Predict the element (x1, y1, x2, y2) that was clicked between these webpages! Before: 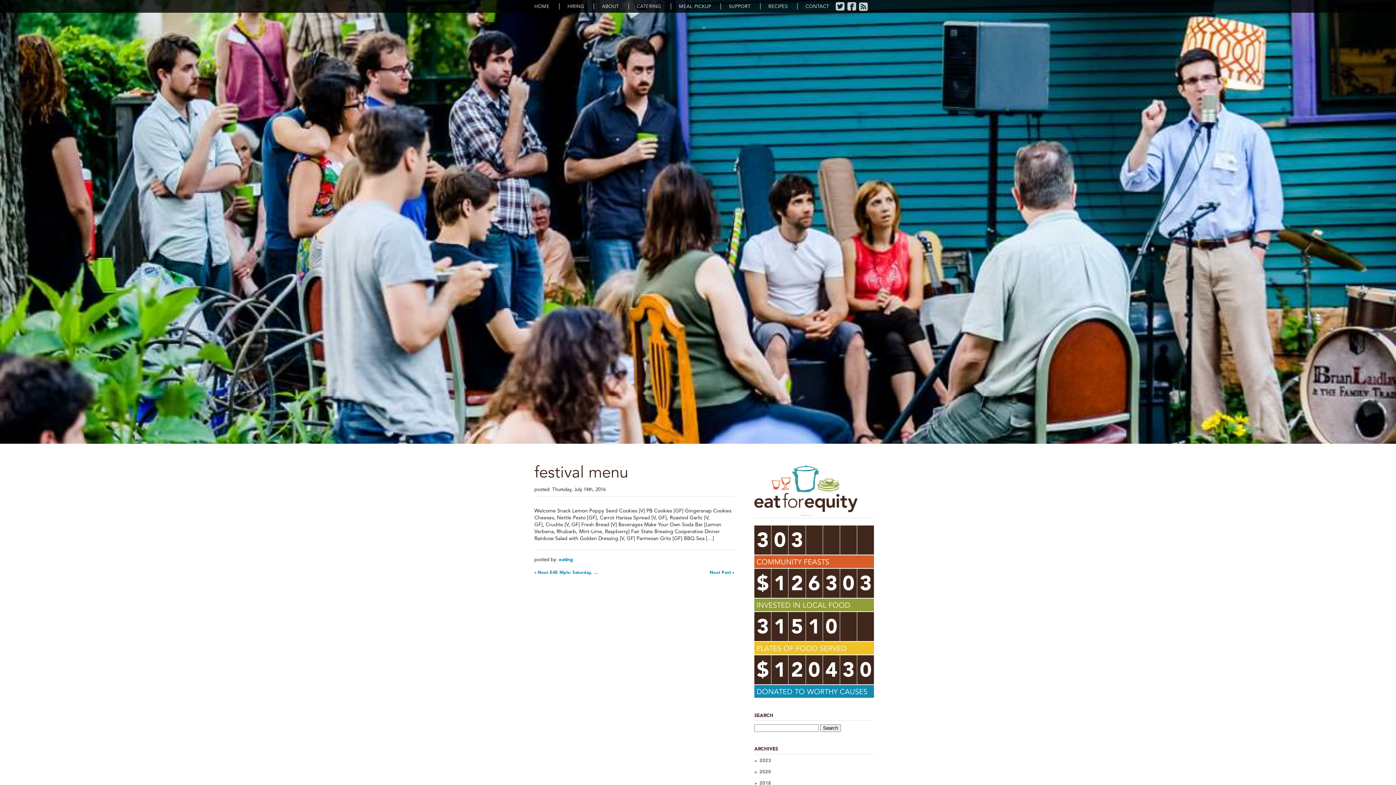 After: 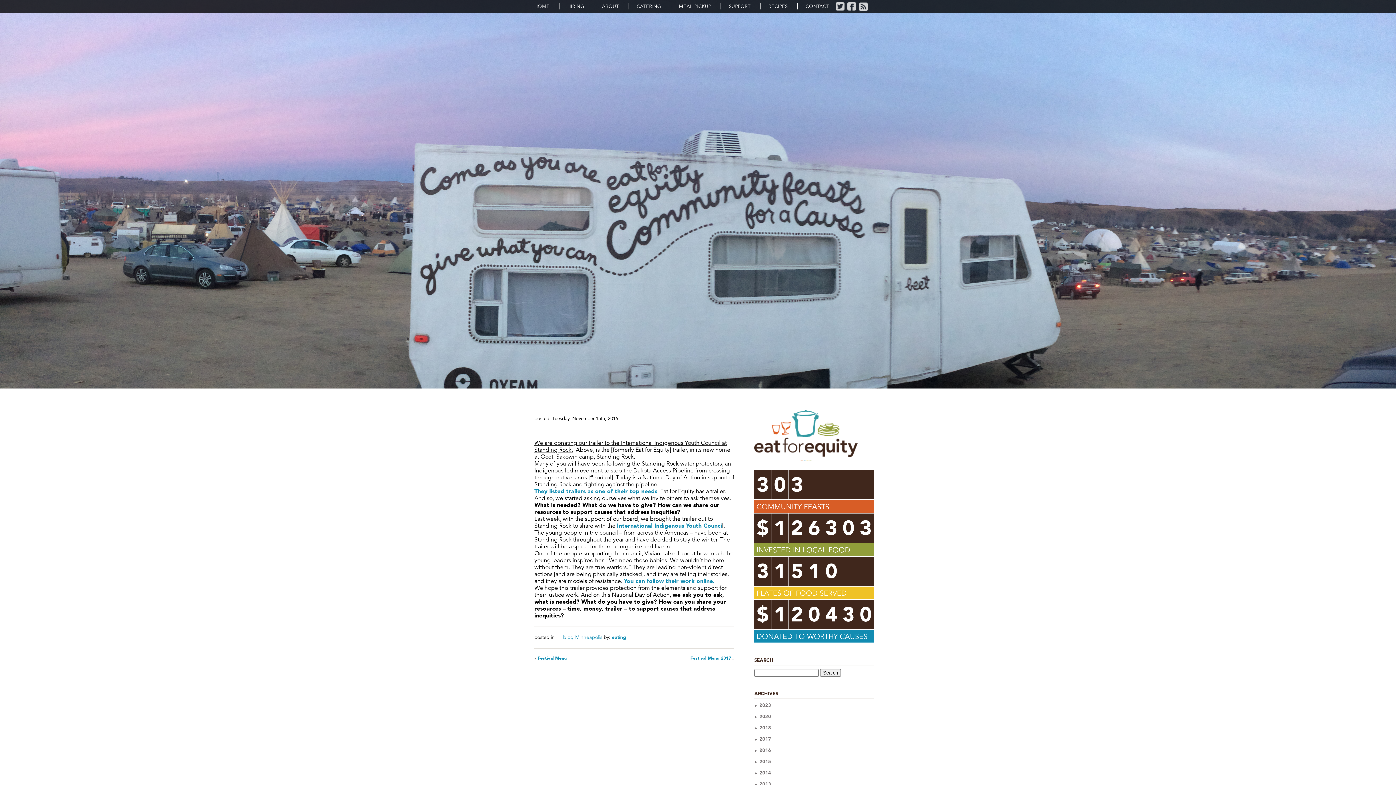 Action: bbox: (709, 570, 731, 575) label: Next Post